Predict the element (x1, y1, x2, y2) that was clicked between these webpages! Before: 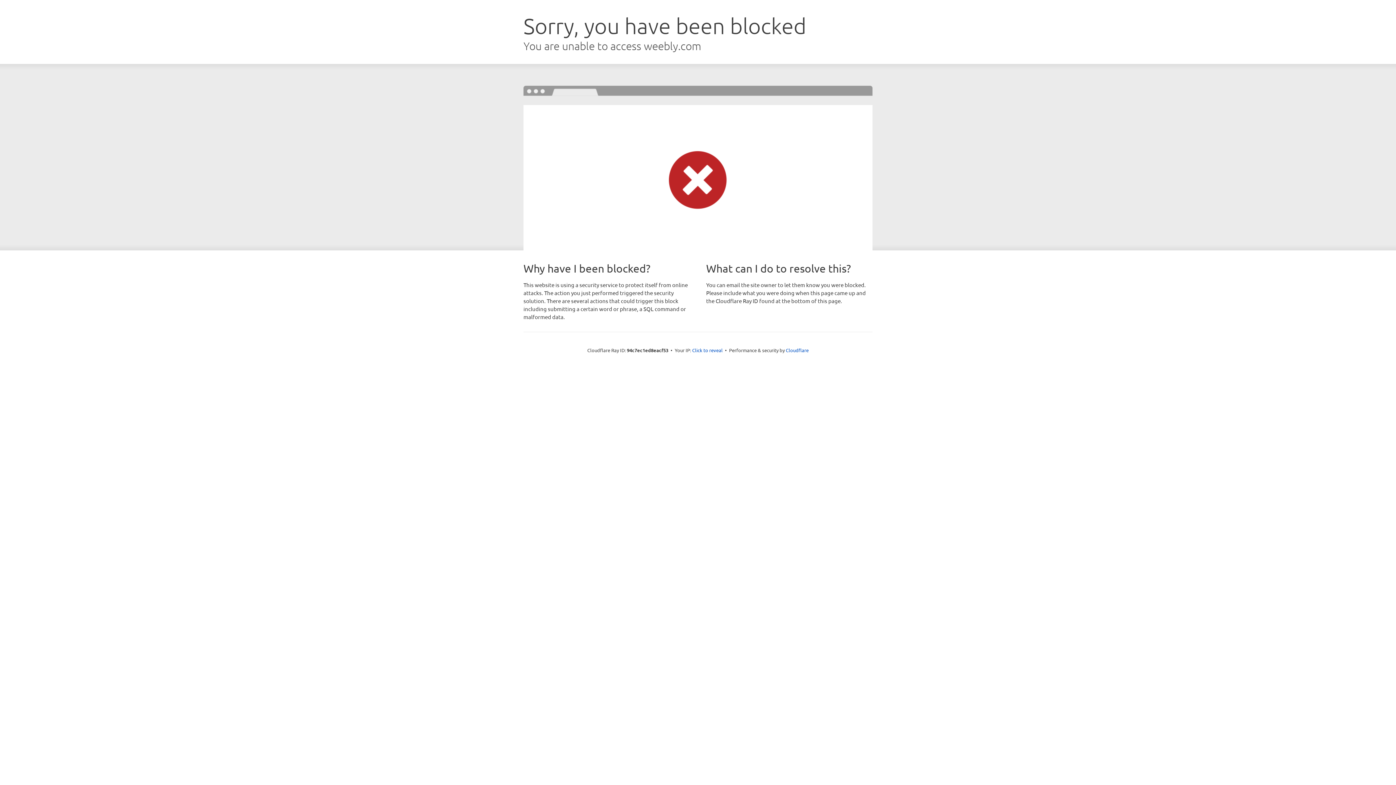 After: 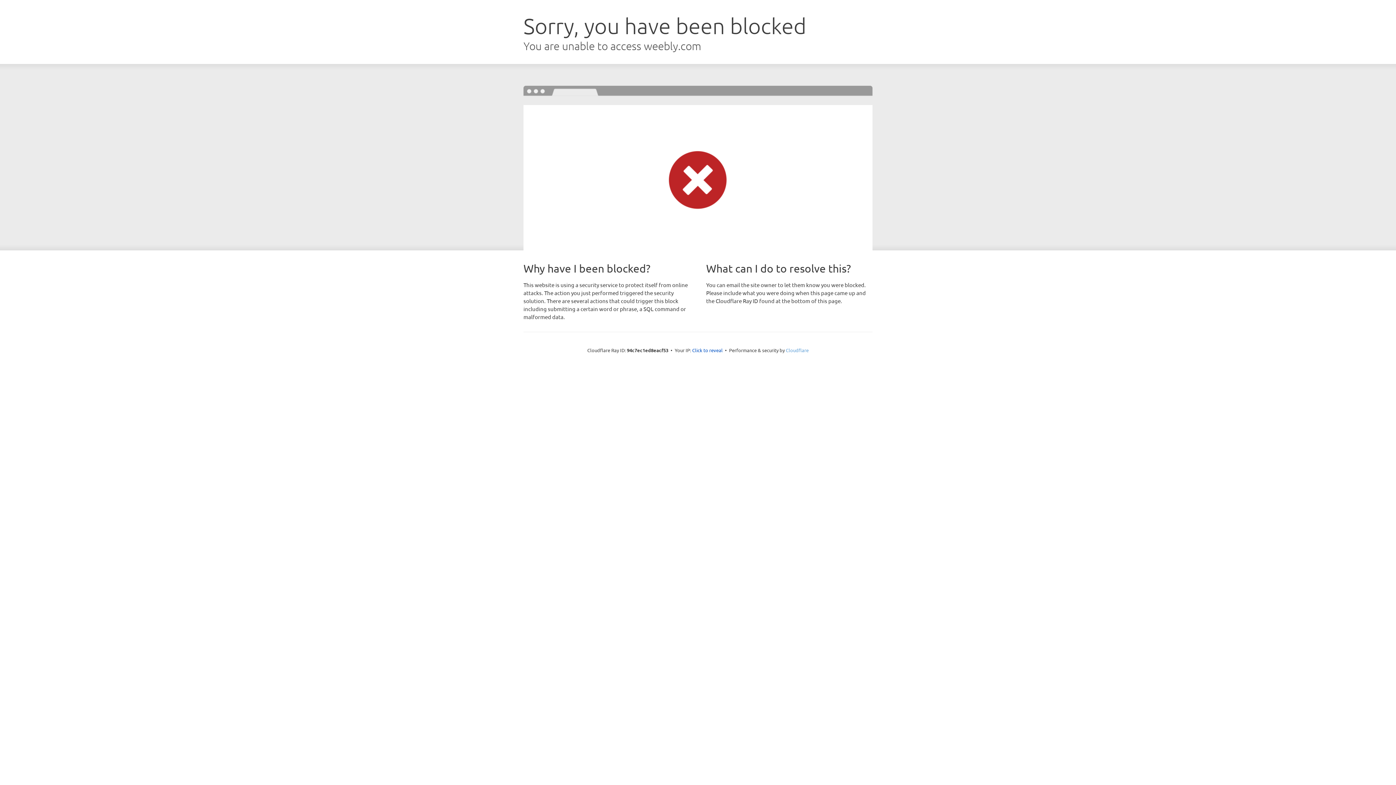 Action: bbox: (786, 347, 808, 353) label: Cloudflare